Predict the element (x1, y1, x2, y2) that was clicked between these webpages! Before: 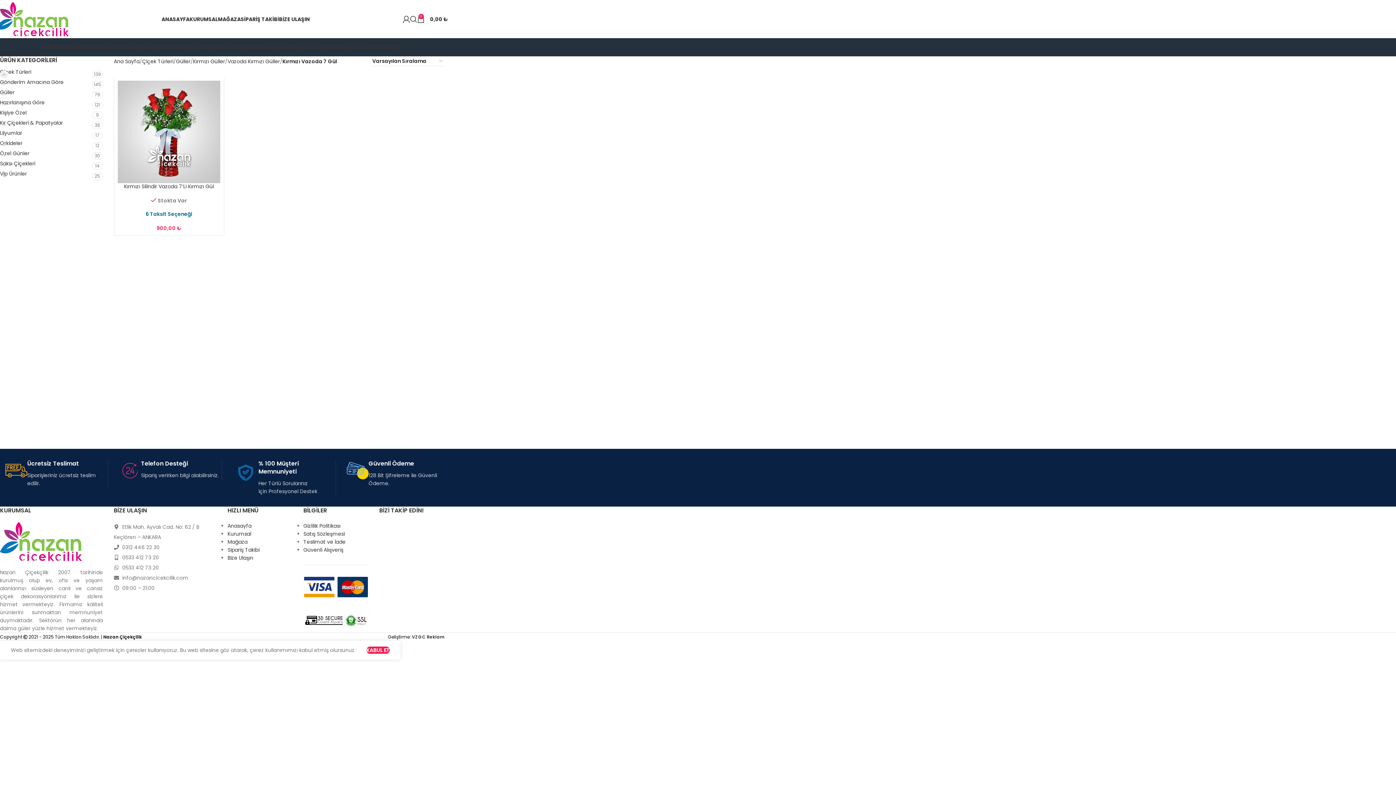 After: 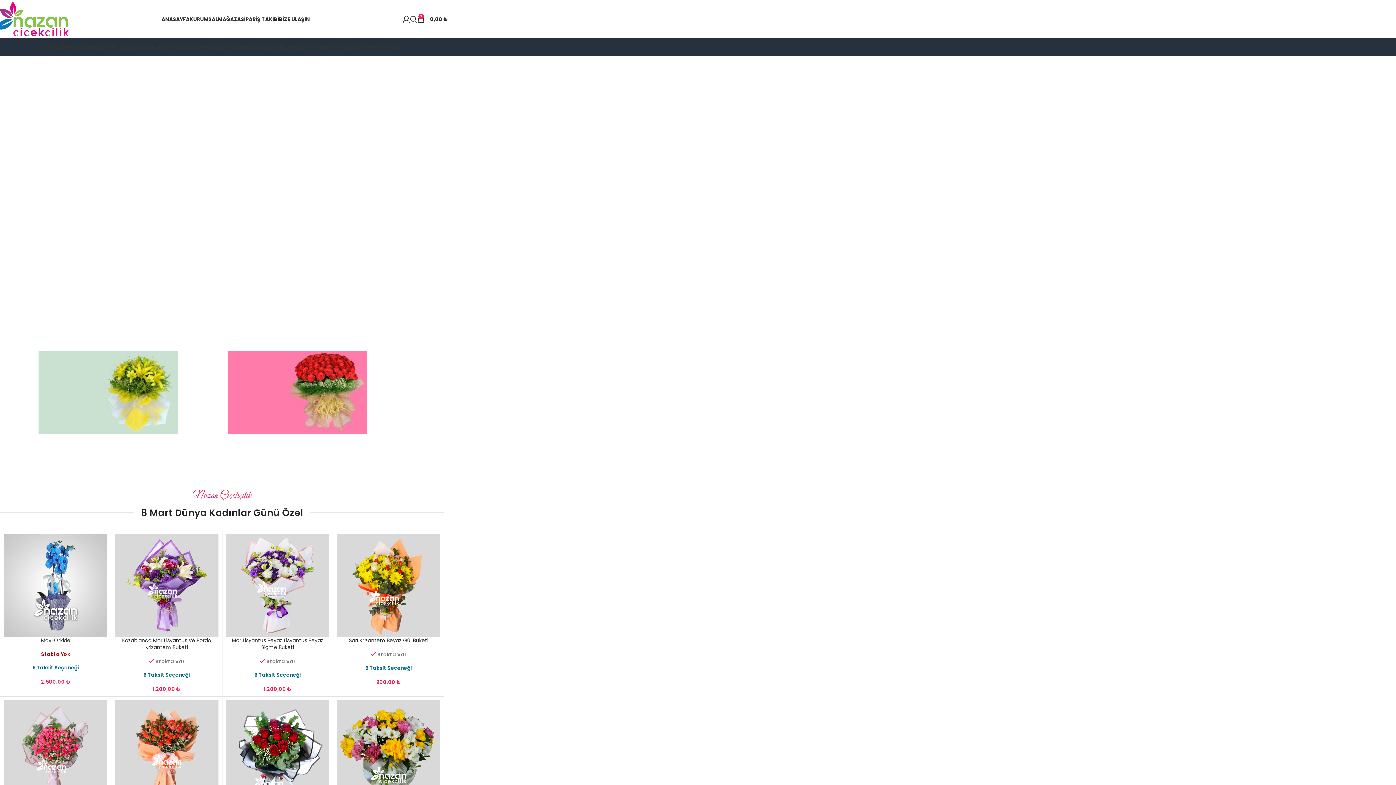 Action: label: Anasayfa bbox: (227, 522, 251, 529)